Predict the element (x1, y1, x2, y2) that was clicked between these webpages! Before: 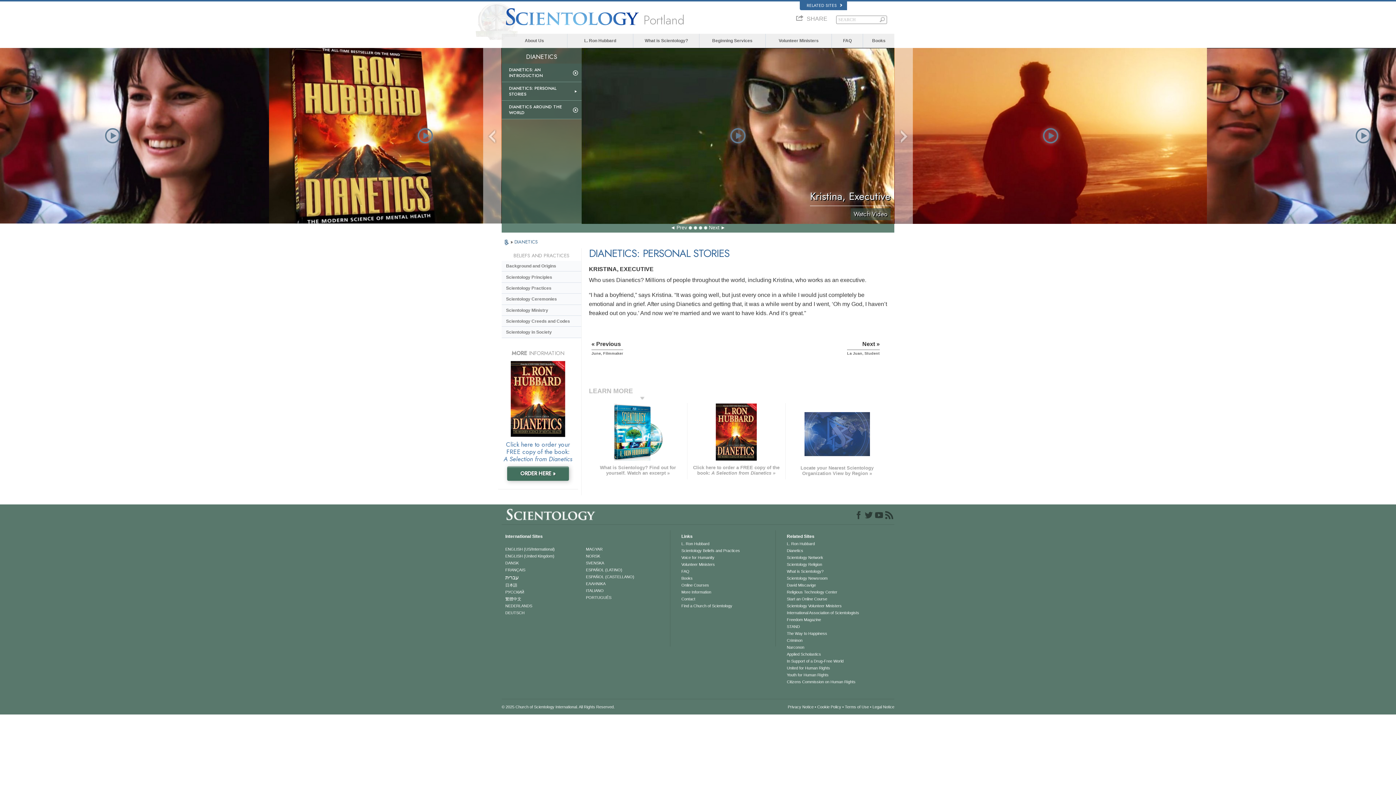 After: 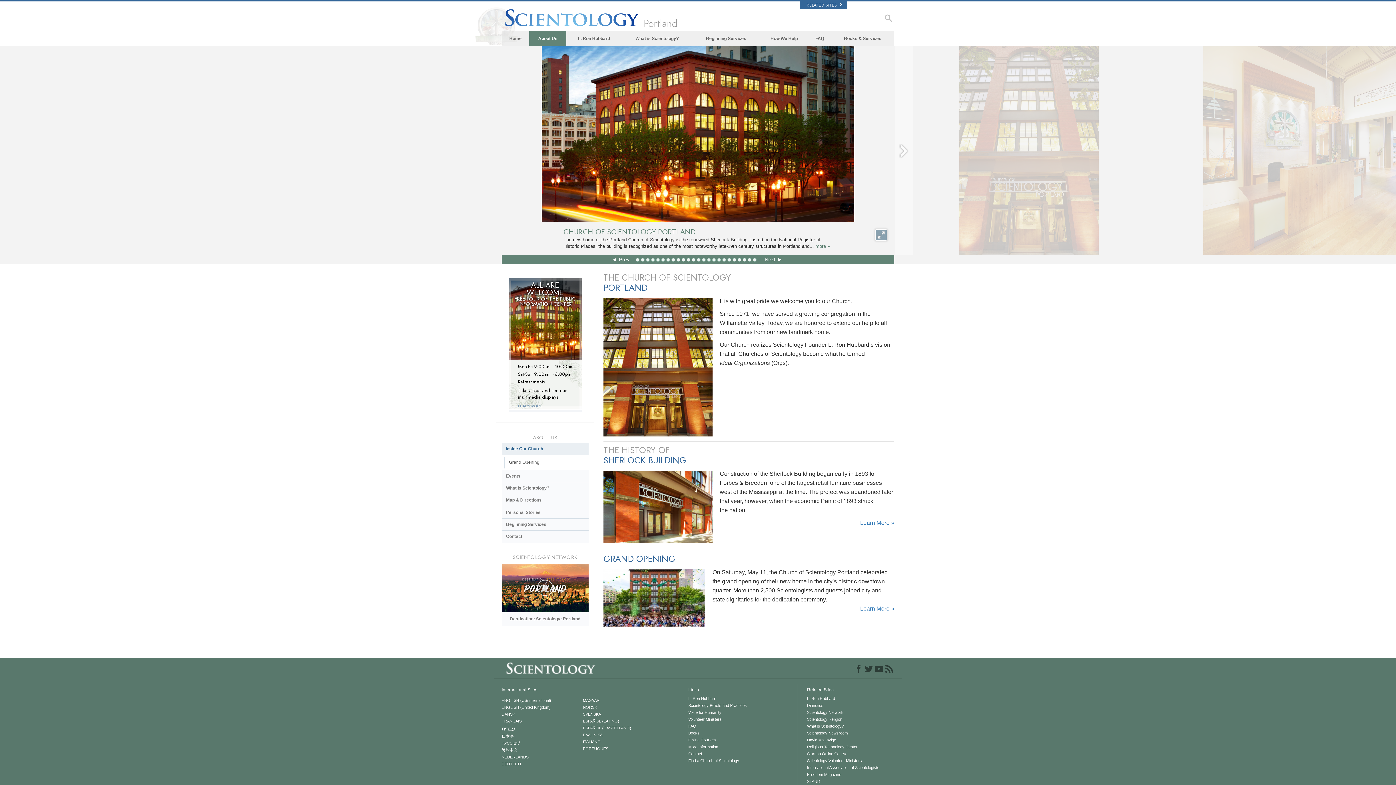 Action: label: About Us bbox: (501, 36, 567, 44)